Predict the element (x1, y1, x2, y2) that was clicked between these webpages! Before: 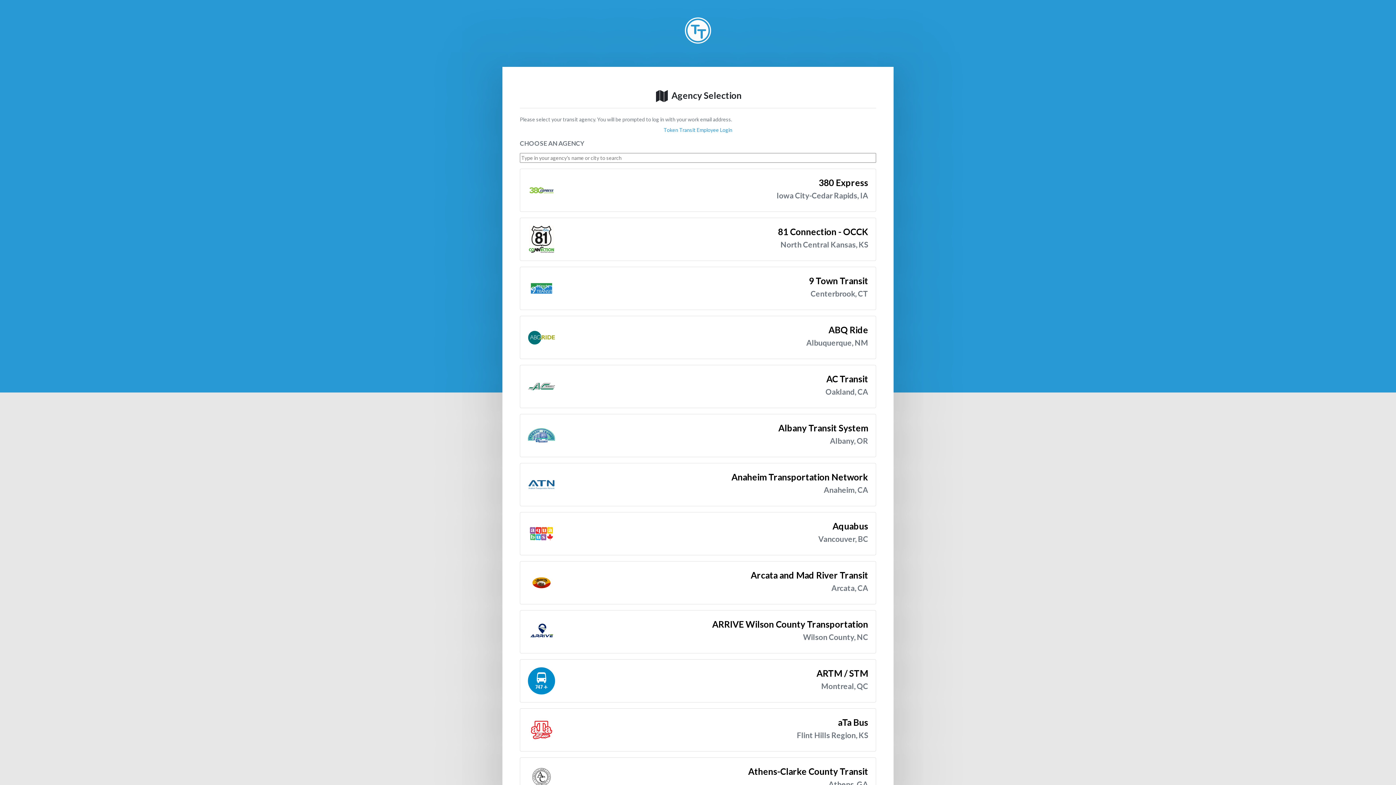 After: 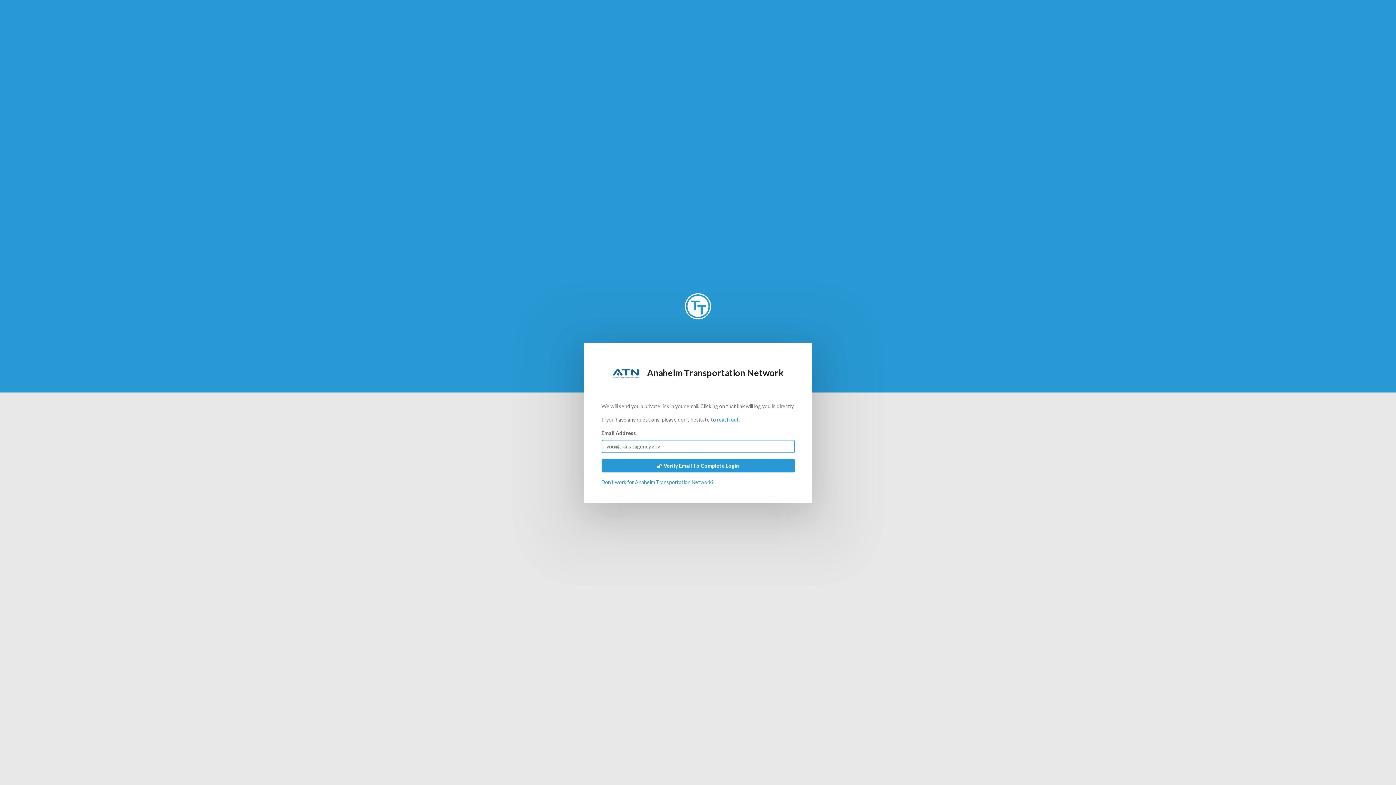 Action: bbox: (520, 463, 876, 506) label: 	
Anaheim Transportation Network
Anaheim, CA